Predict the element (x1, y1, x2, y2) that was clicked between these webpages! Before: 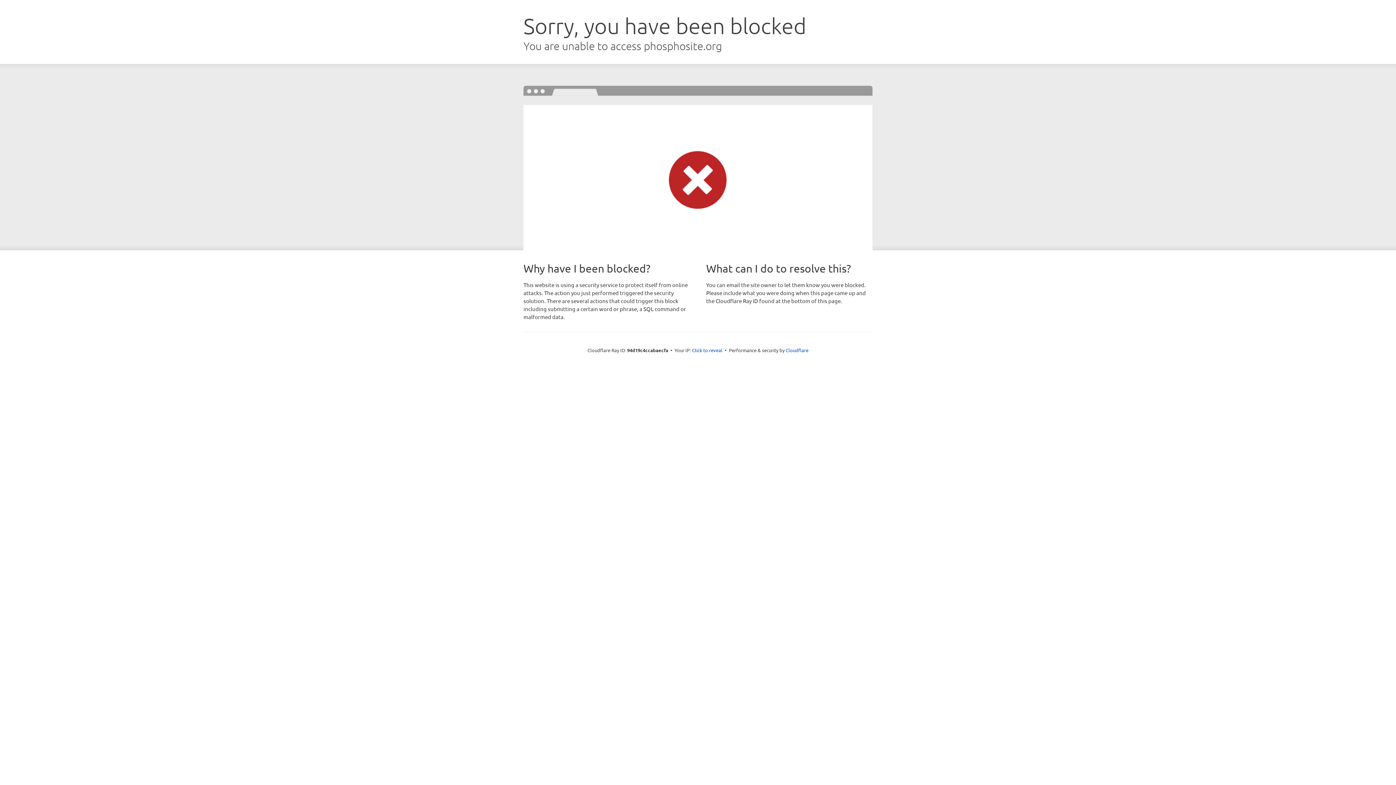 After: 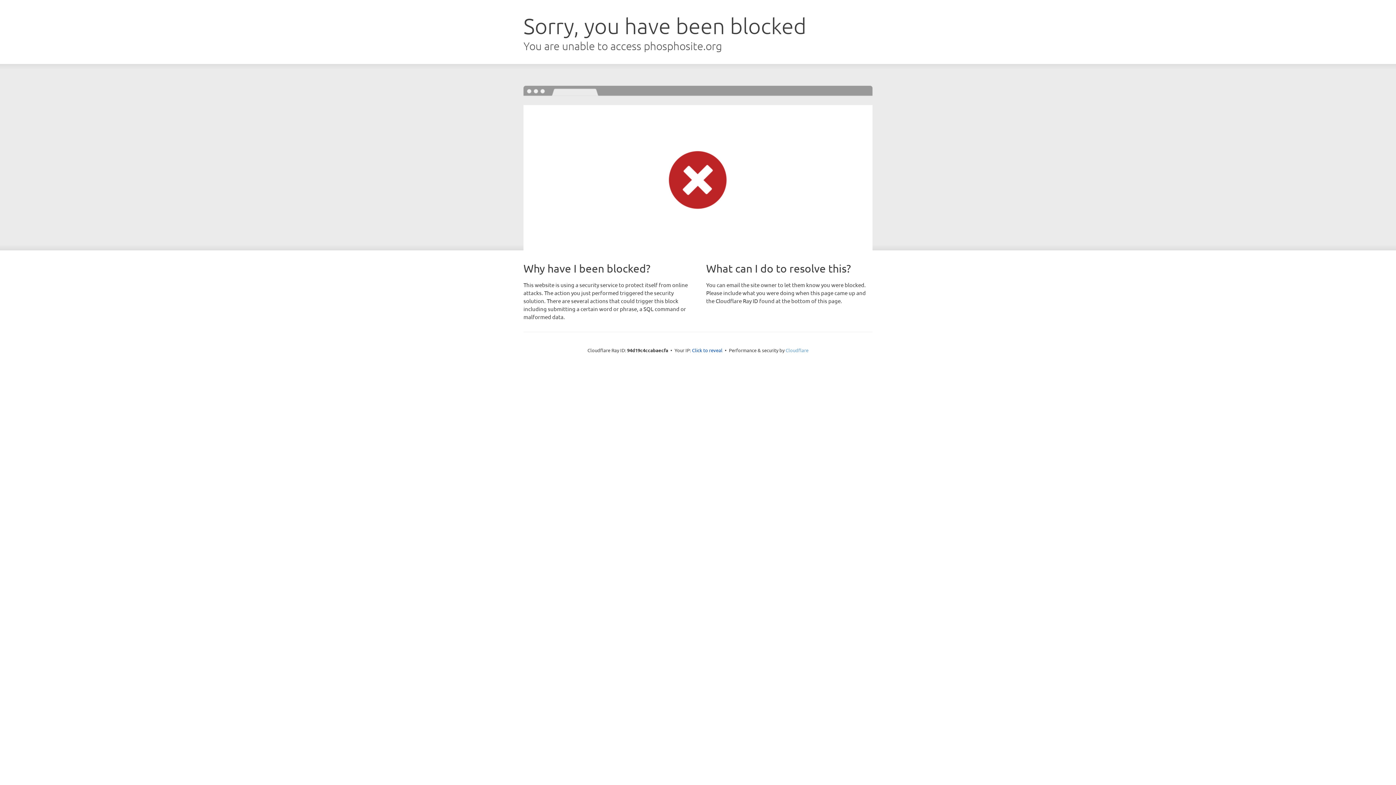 Action: label: Cloudflare bbox: (785, 347, 808, 353)